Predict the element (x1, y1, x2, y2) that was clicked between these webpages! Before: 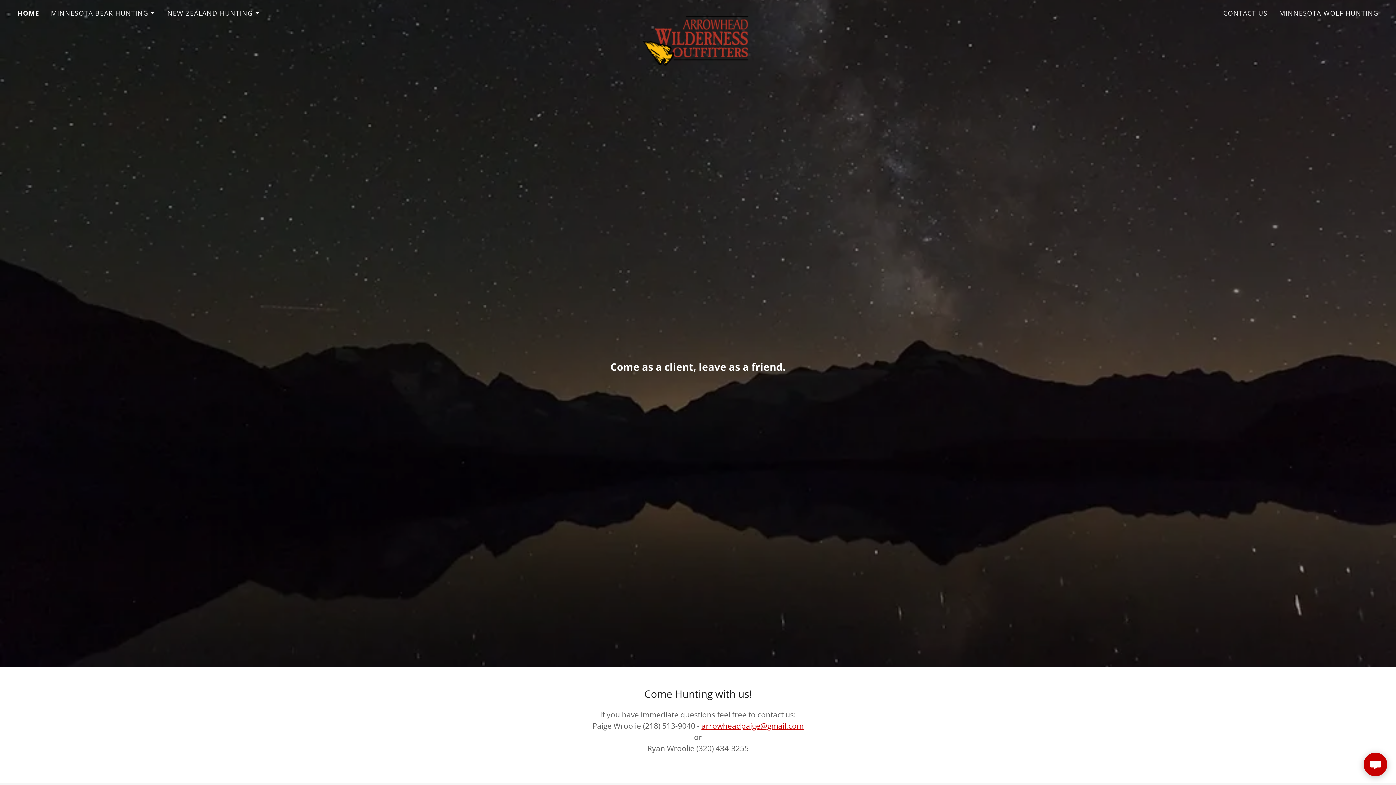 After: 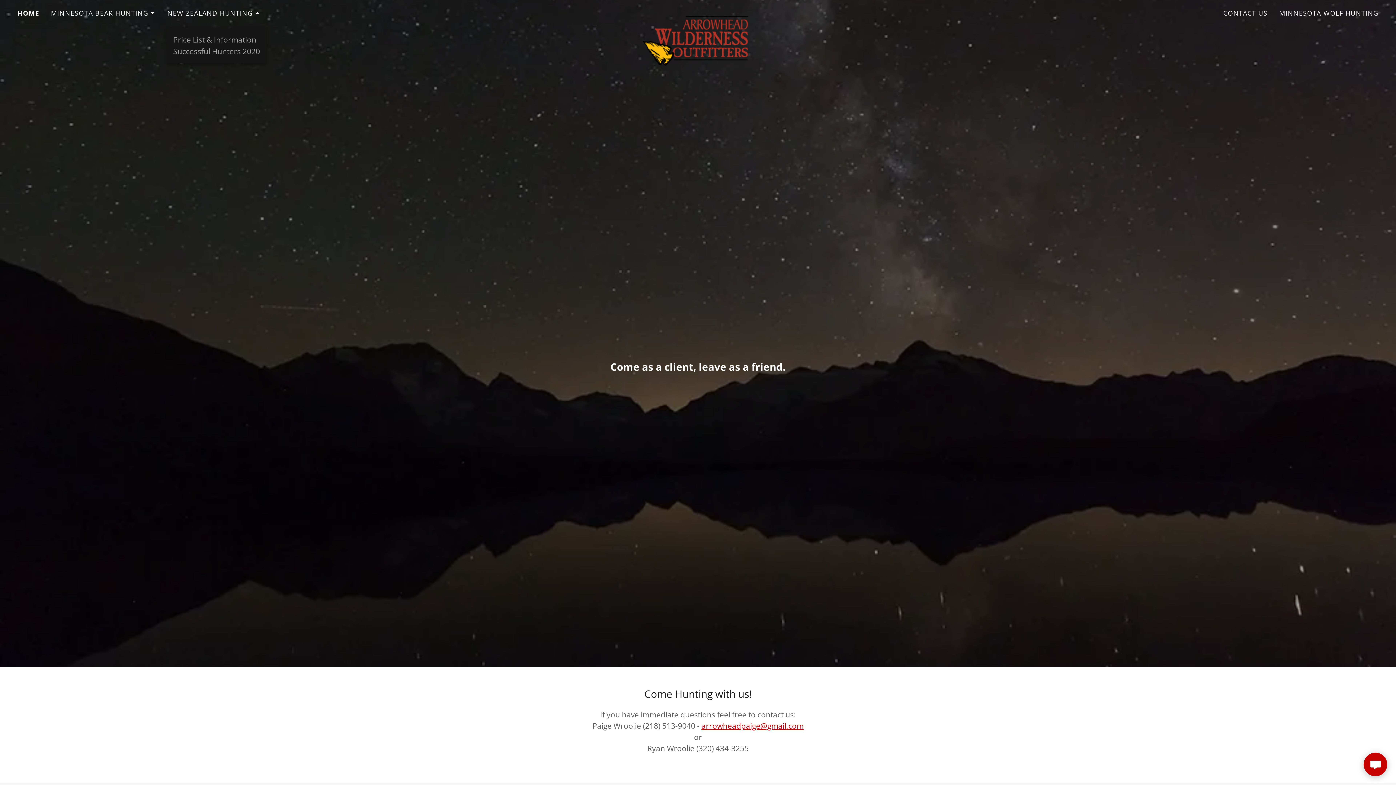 Action: label: NEW ZEALAND HUNTING bbox: (167, 8, 260, 17)